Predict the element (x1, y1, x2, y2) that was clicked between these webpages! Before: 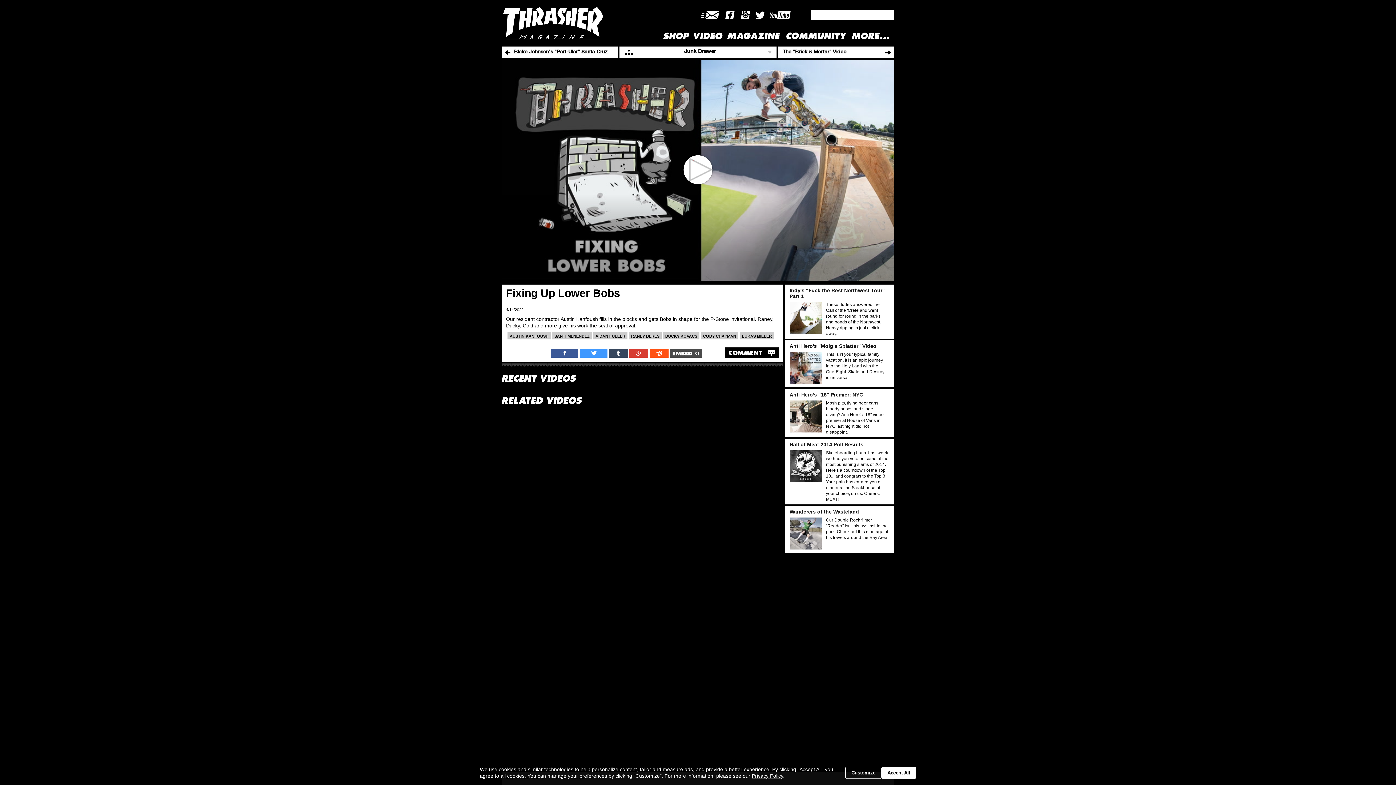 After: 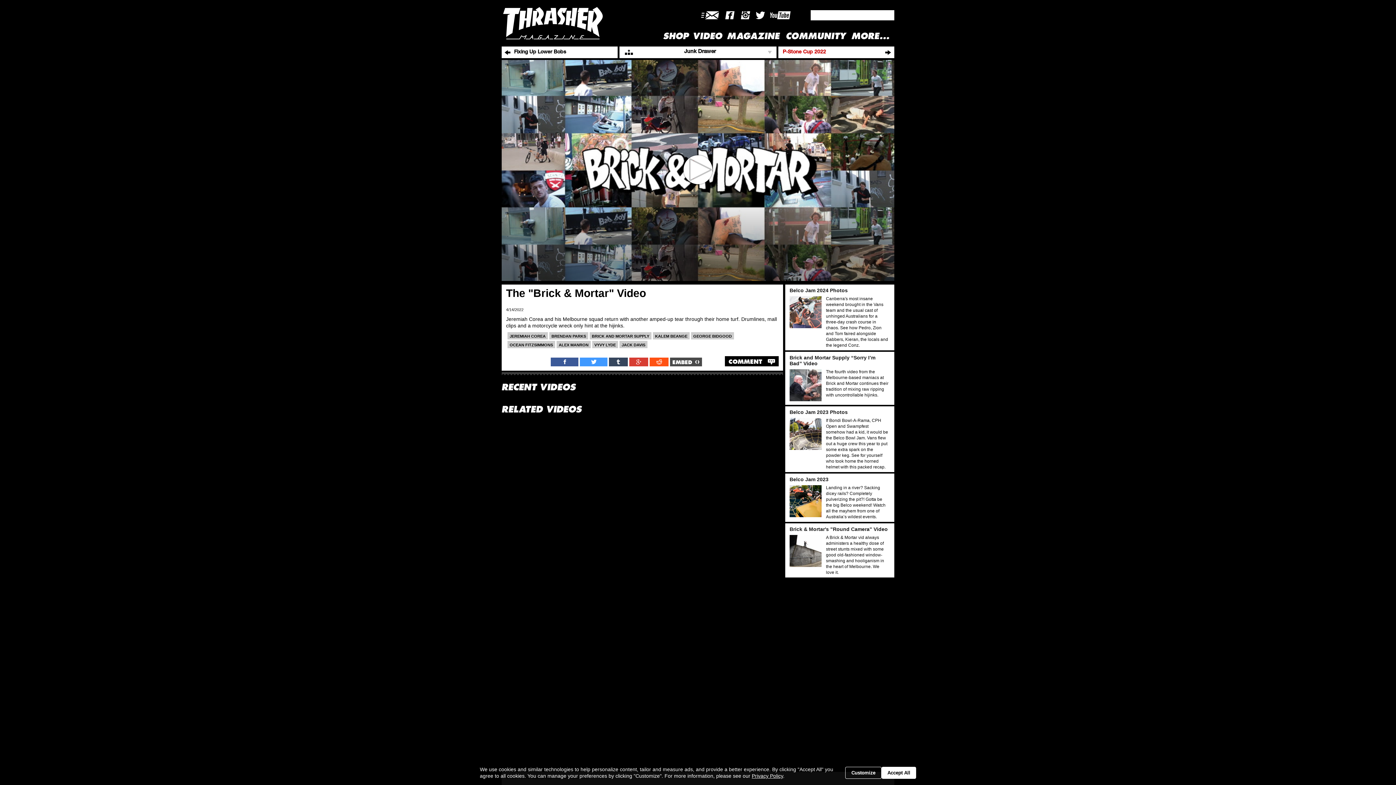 Action: bbox: (778, 79, 894, 90) label: The "Brick & Mortar" Video